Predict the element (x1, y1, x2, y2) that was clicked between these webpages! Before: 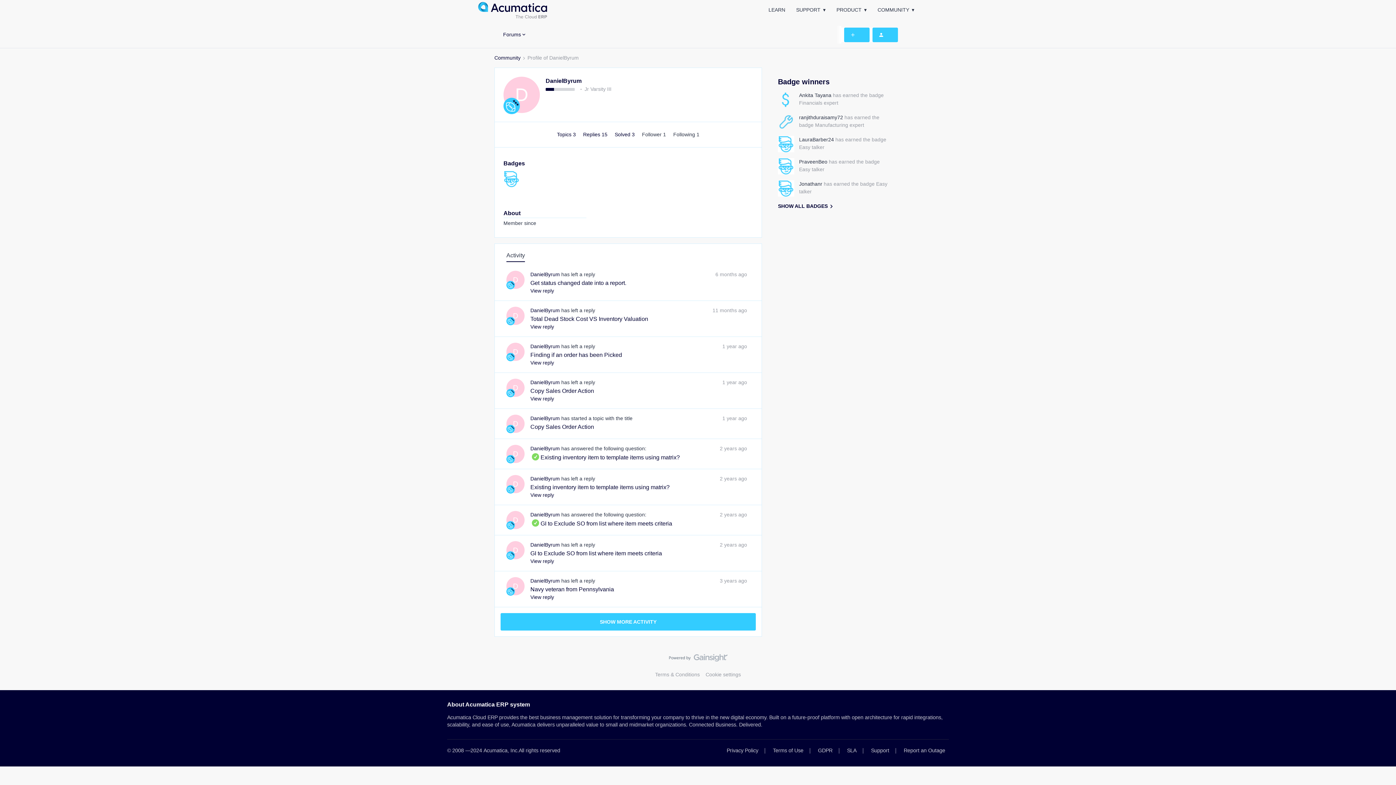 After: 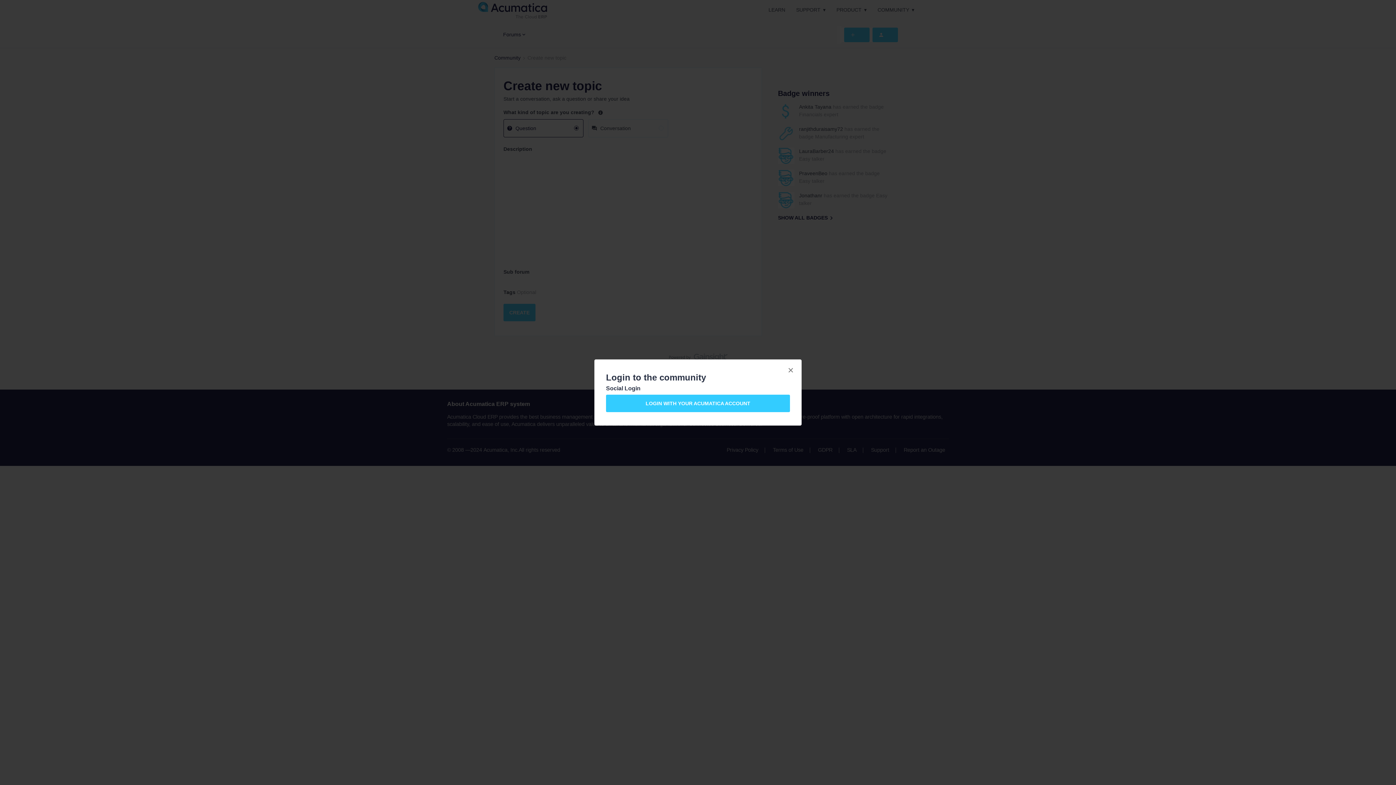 Action: bbox: (844, 27, 869, 42)